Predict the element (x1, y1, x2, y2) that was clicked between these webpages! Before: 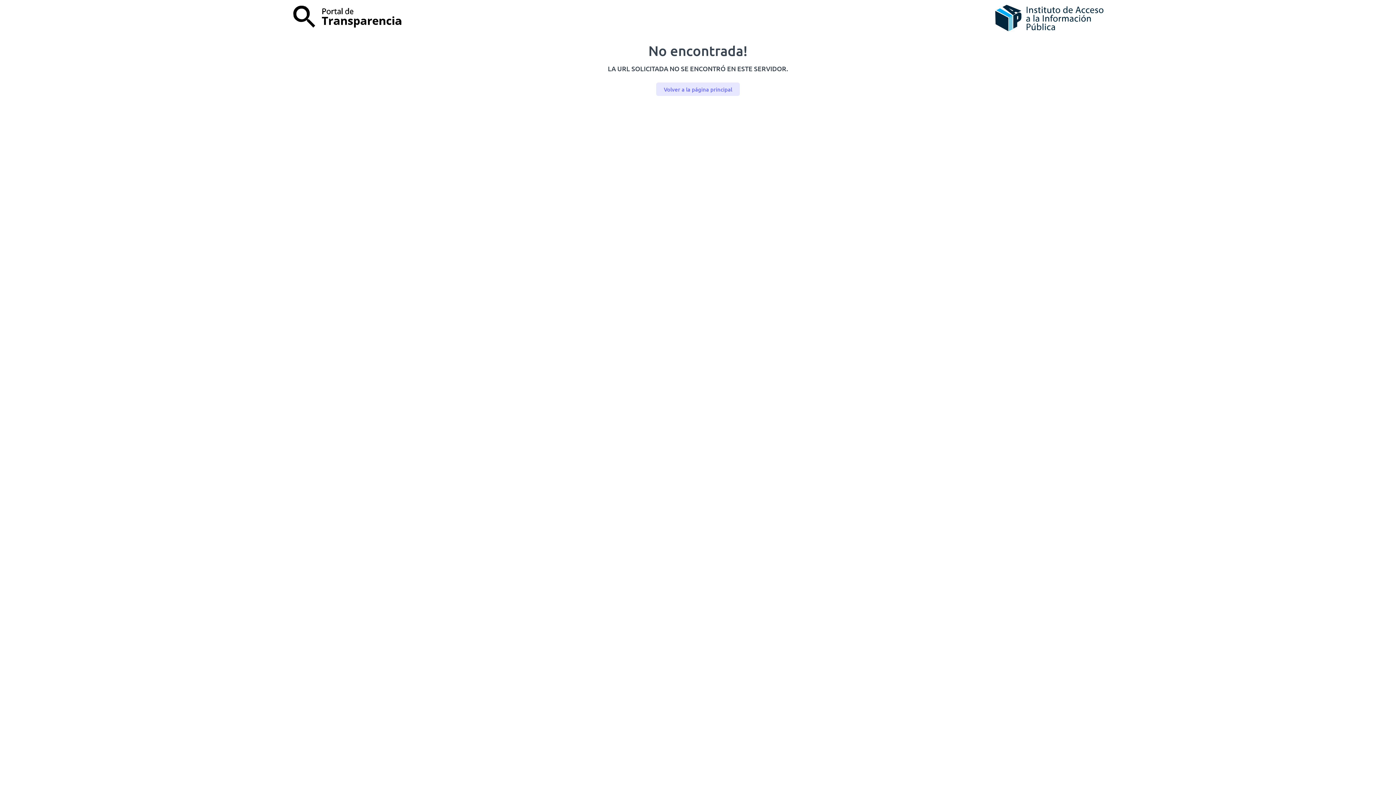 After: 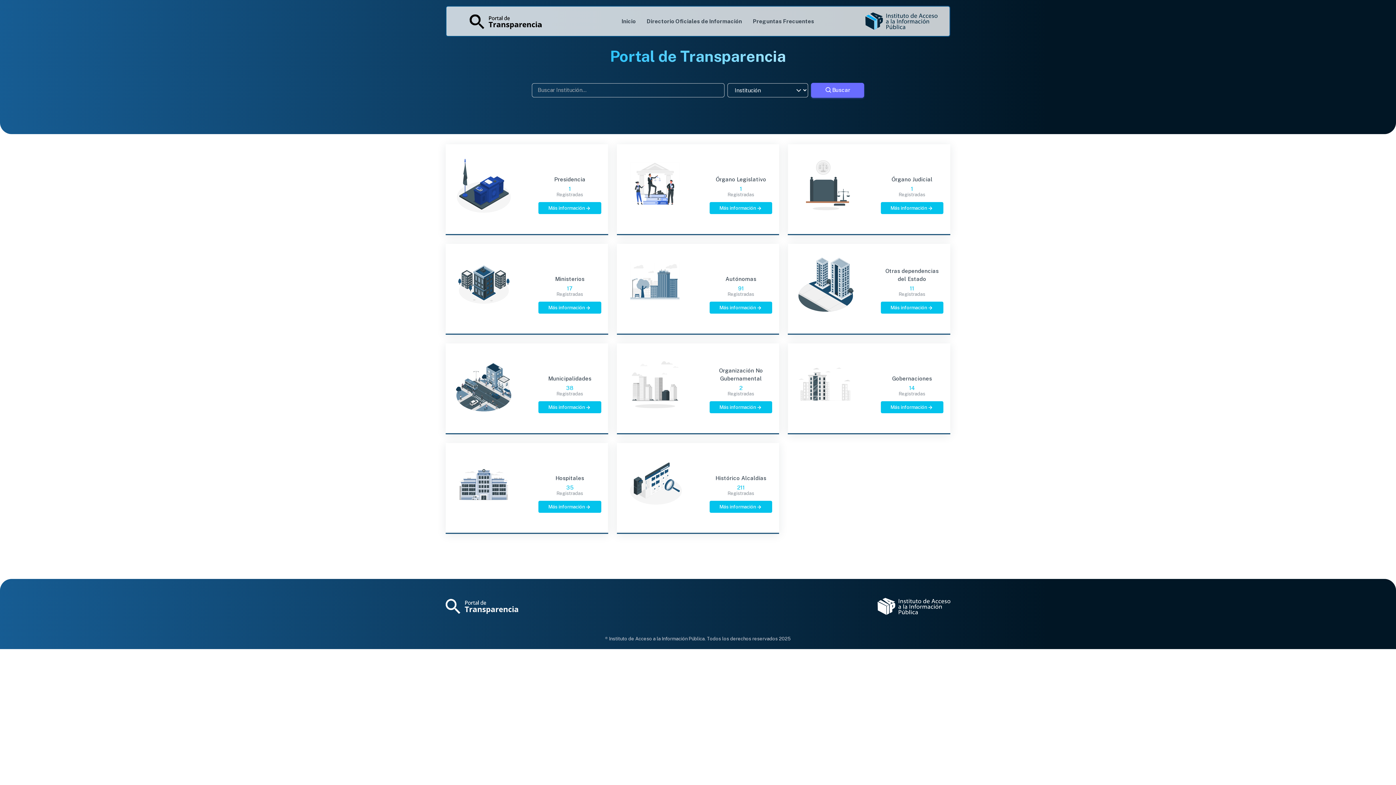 Action: bbox: (656, 82, 739, 96) label: Volver a la página principal